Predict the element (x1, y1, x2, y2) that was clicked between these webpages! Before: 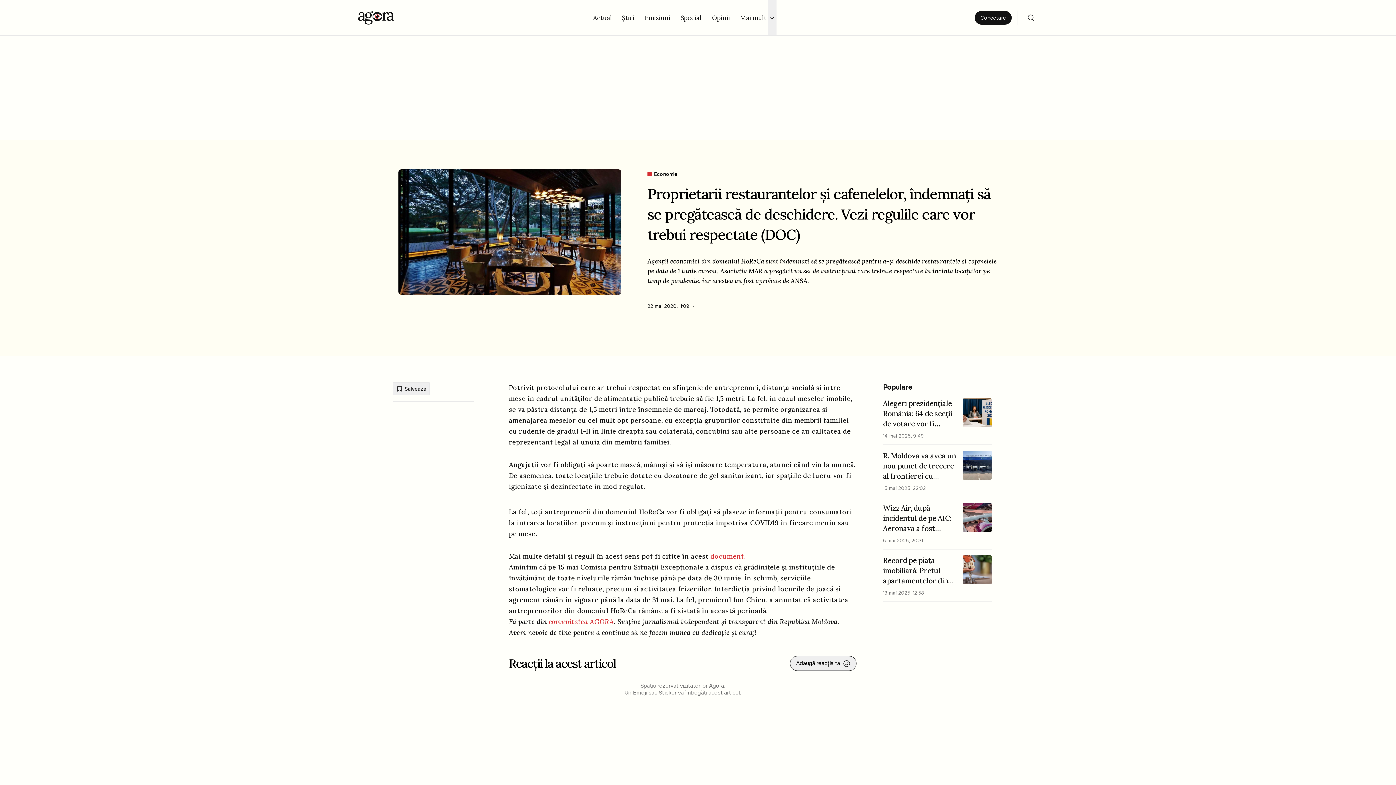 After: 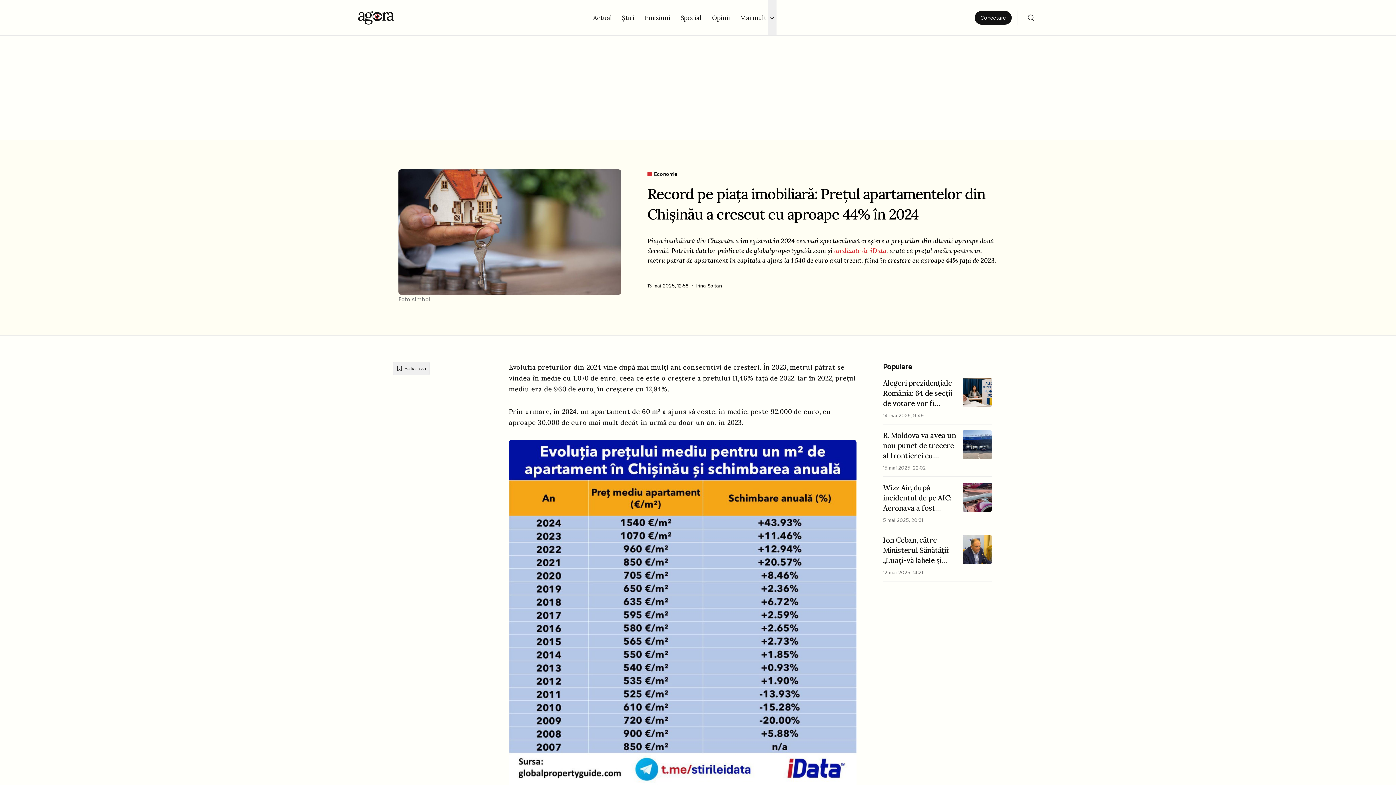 Action: bbox: (962, 555, 992, 596)